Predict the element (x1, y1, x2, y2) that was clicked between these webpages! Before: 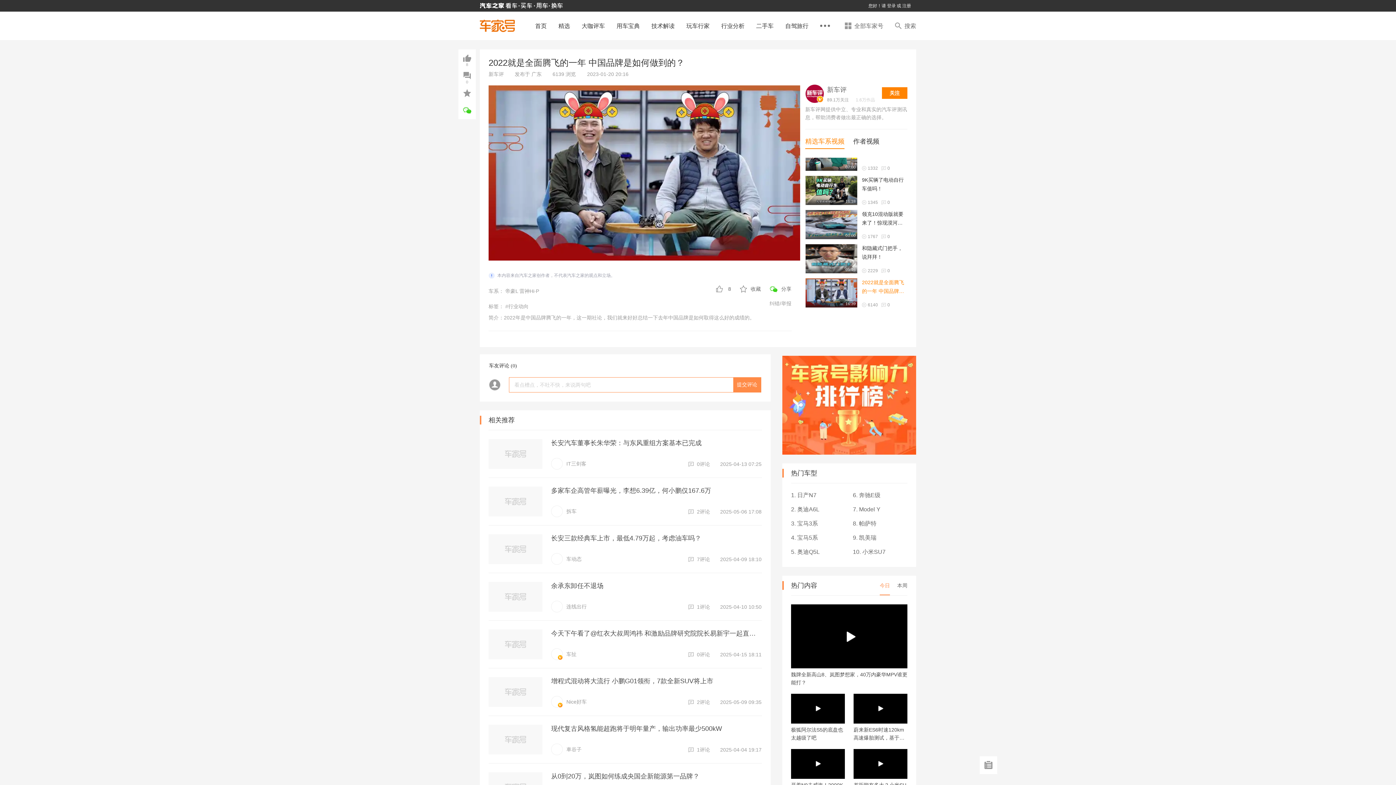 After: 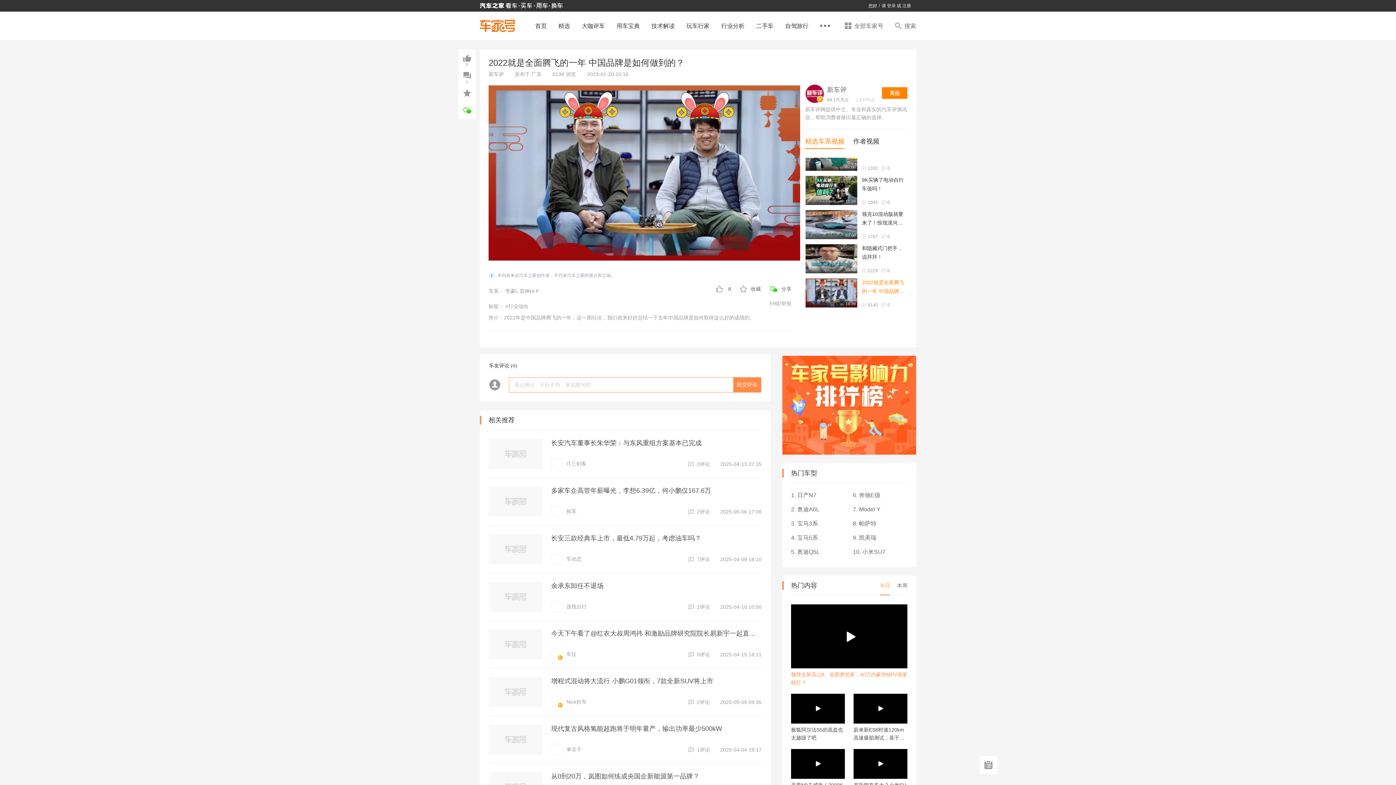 Action: label: 魏牌全新高山8、岚图梦想家，40万内豪华MPV谁更能打？ bbox: (791, 670, 907, 686)